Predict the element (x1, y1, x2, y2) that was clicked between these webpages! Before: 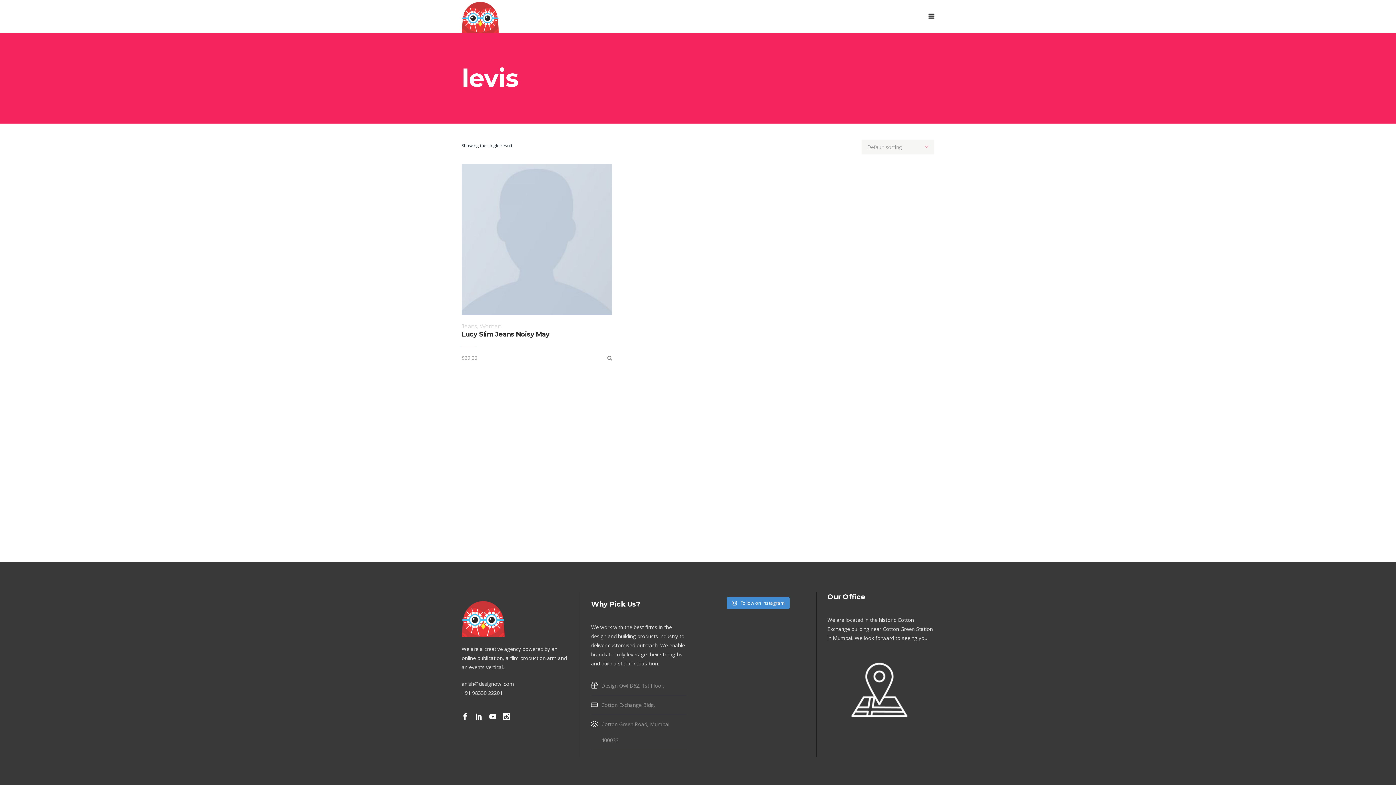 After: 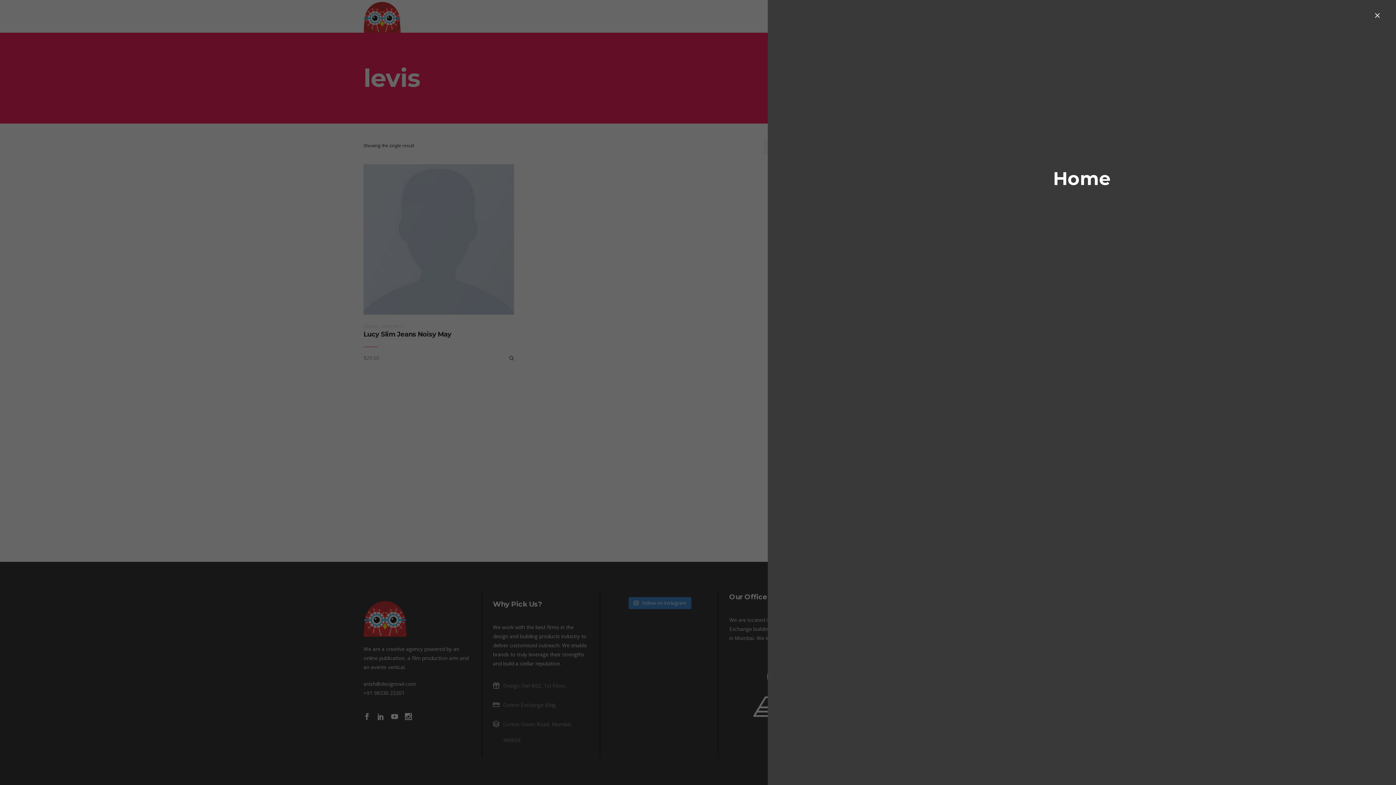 Action: bbox: (928, 13, 934, 19)